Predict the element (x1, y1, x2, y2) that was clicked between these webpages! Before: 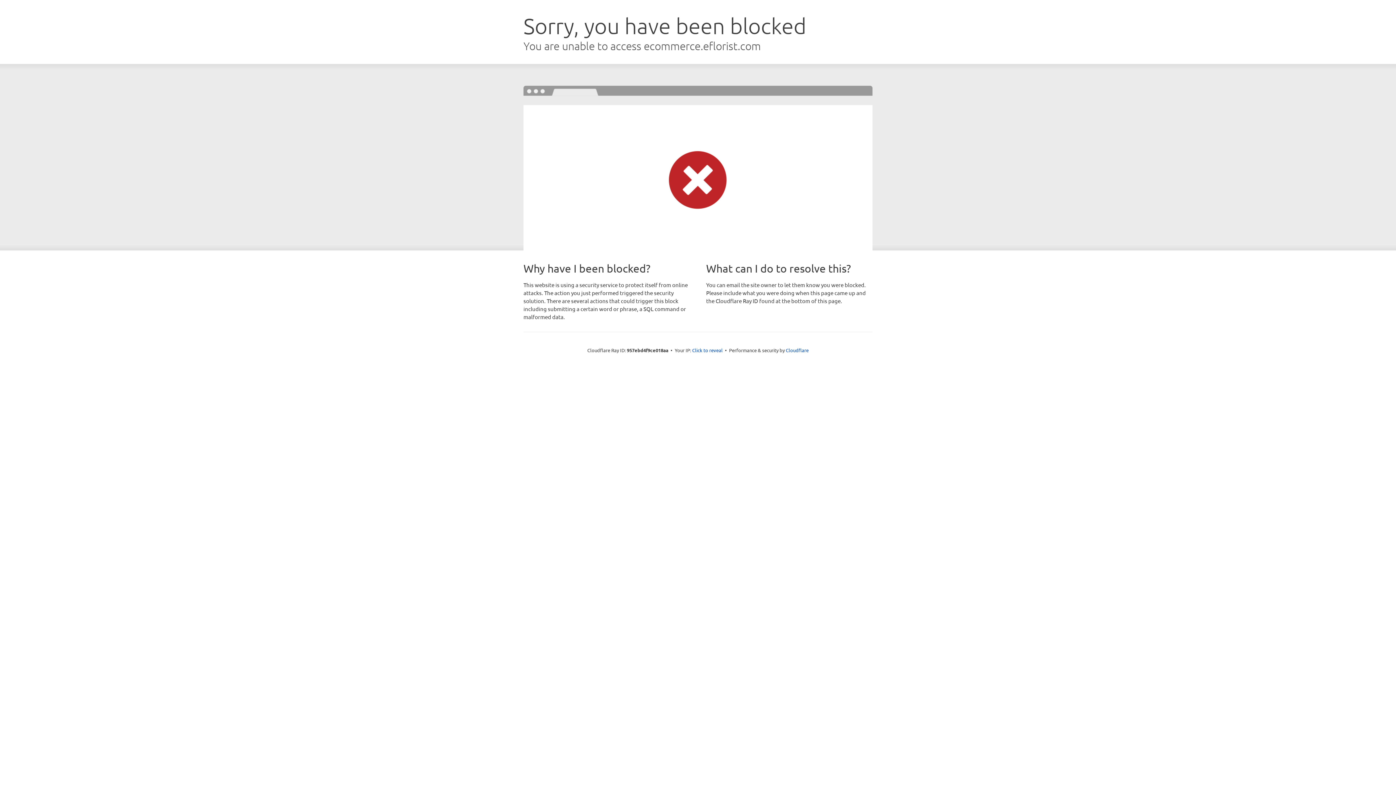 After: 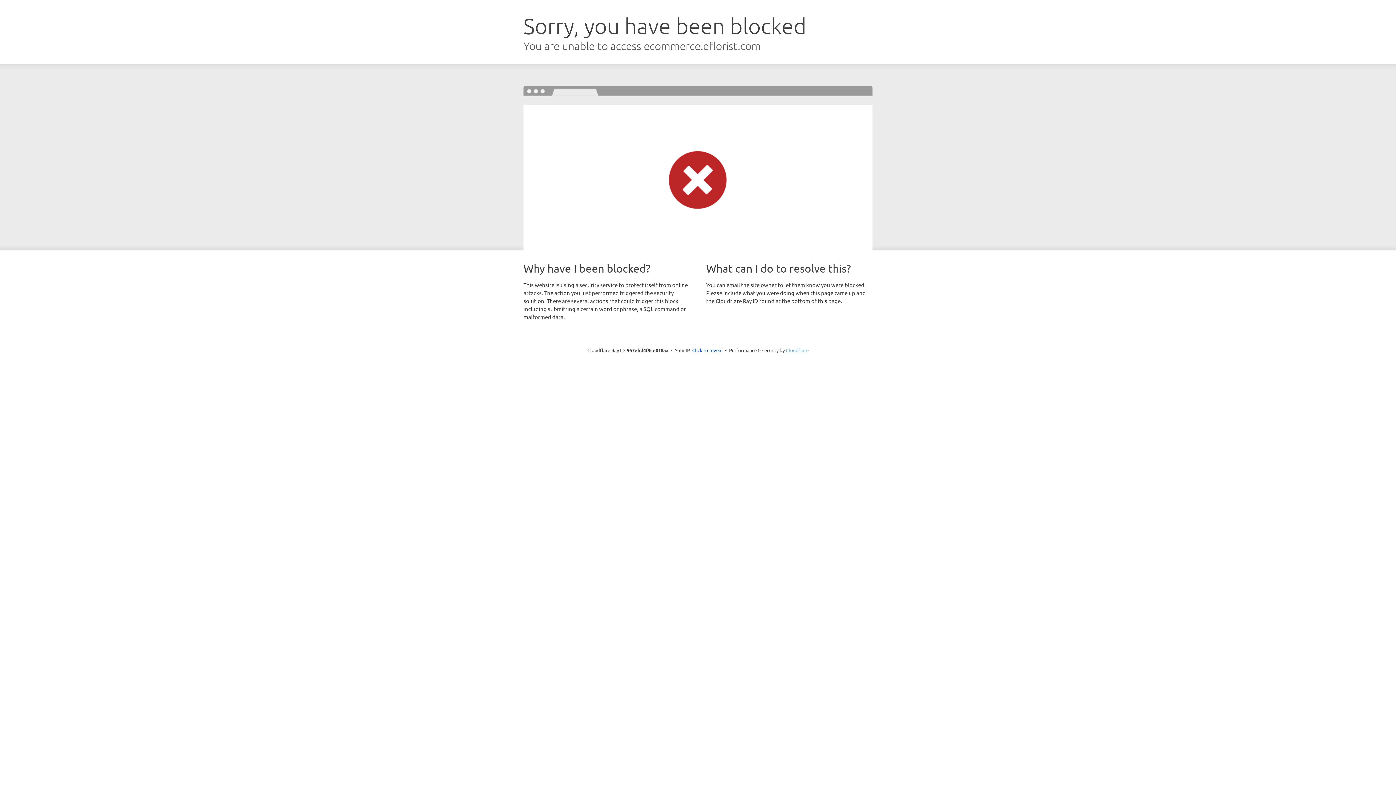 Action: label: Cloudflare bbox: (786, 347, 808, 353)